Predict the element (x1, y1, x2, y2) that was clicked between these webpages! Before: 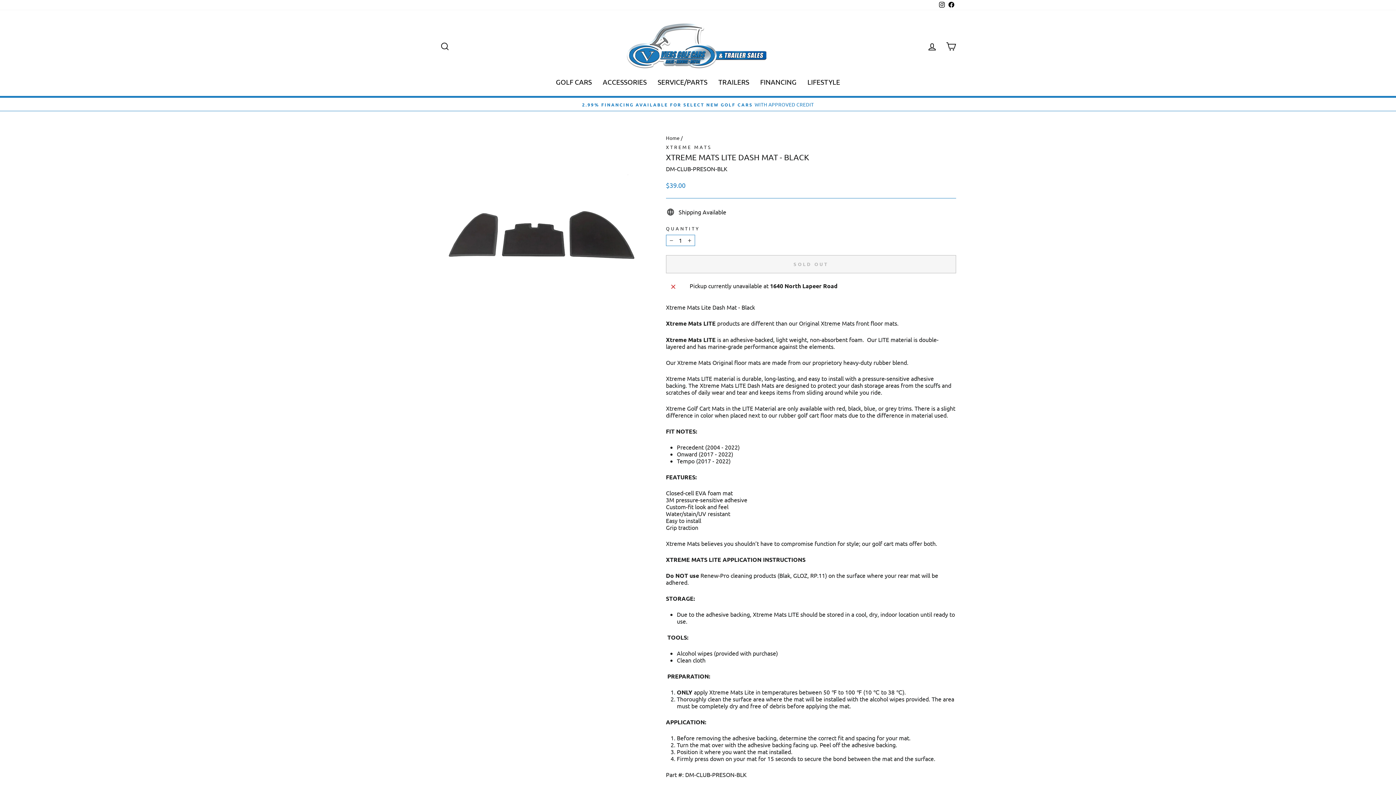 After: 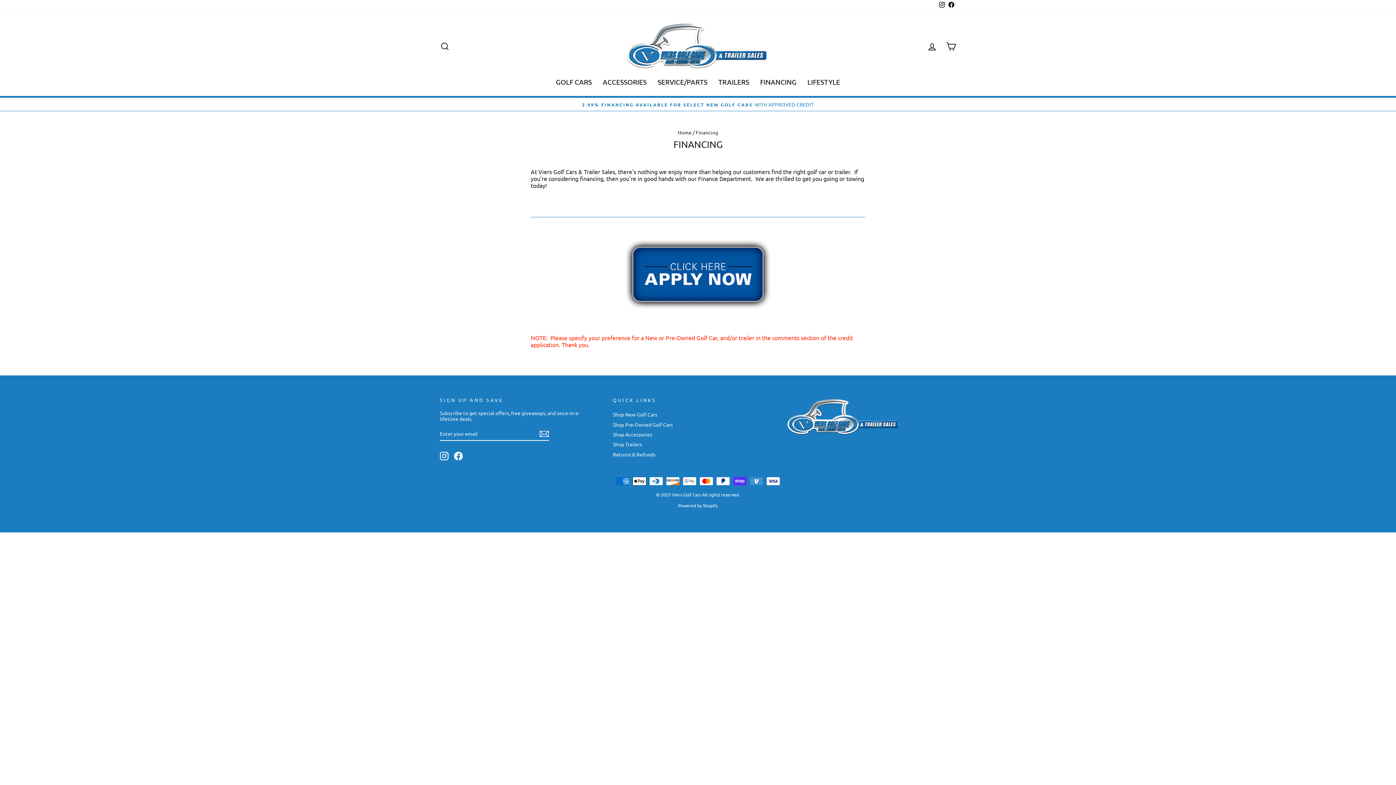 Action: label: FINANCING bbox: (754, 75, 802, 88)